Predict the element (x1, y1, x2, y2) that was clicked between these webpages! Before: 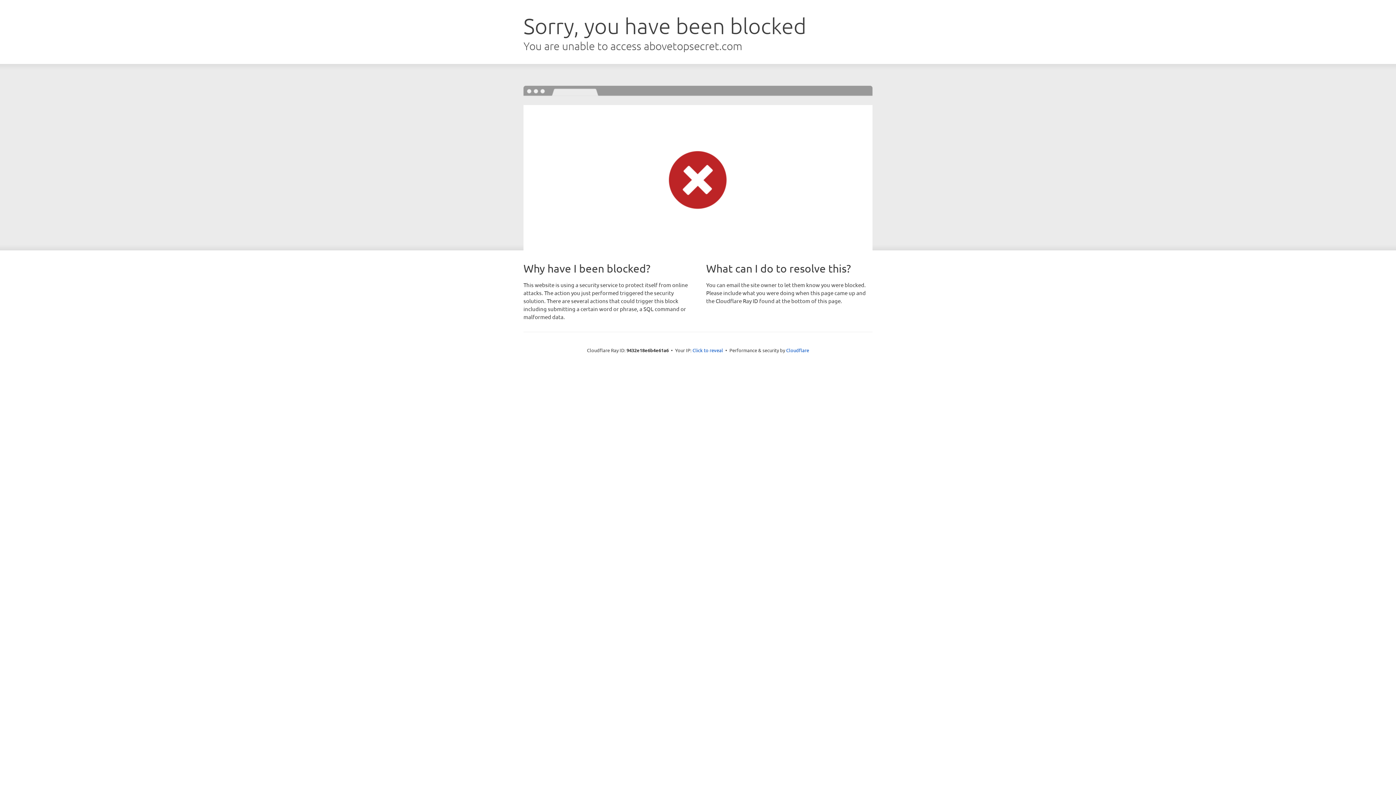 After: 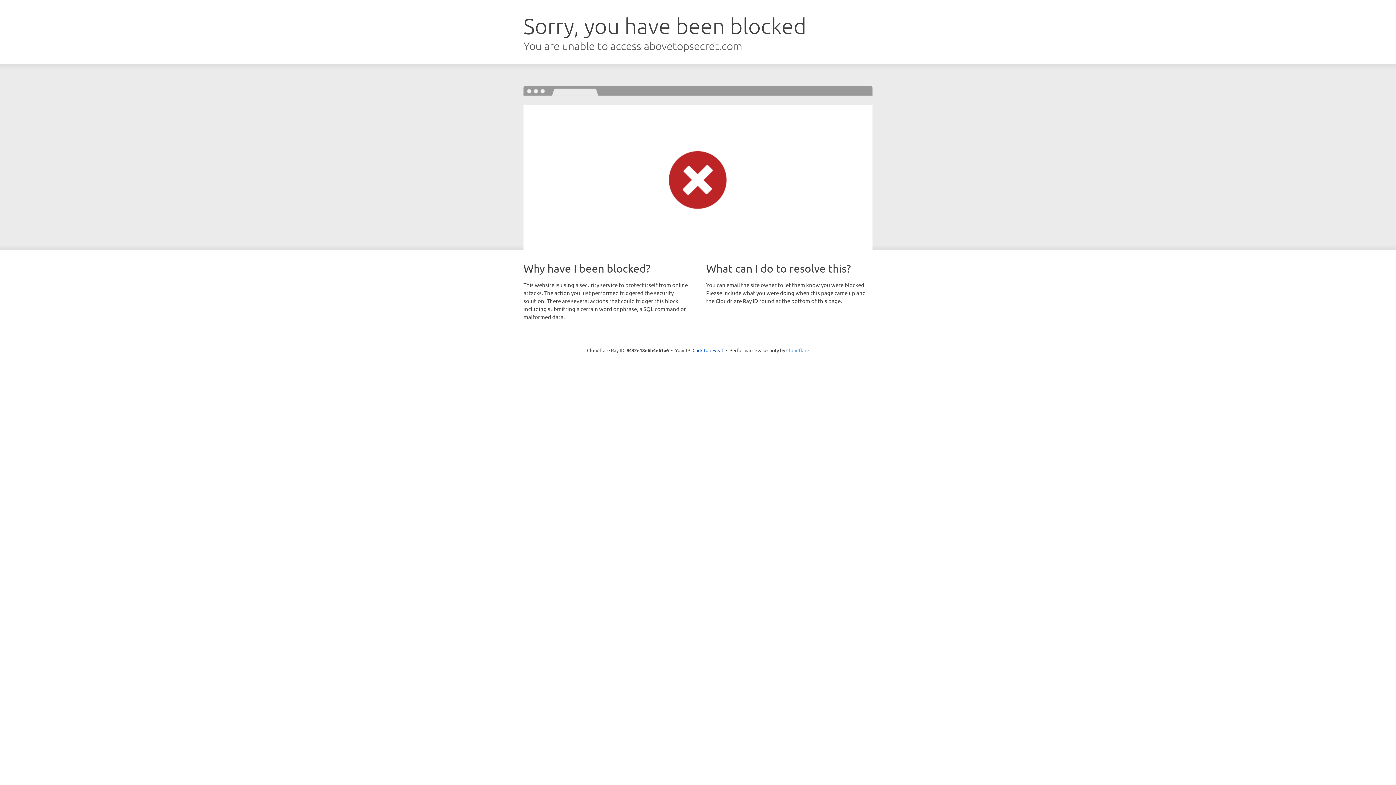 Action: bbox: (786, 347, 809, 353) label: Cloudflare